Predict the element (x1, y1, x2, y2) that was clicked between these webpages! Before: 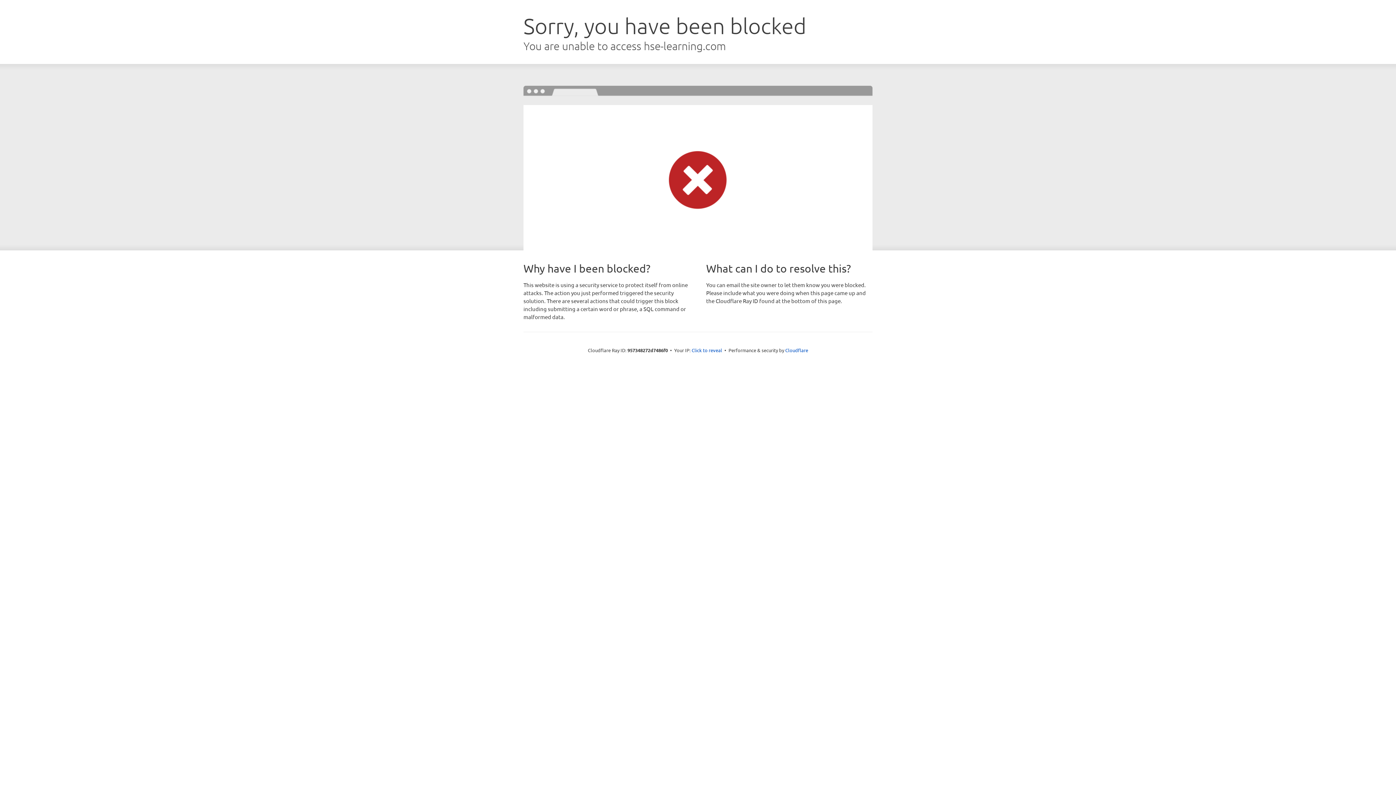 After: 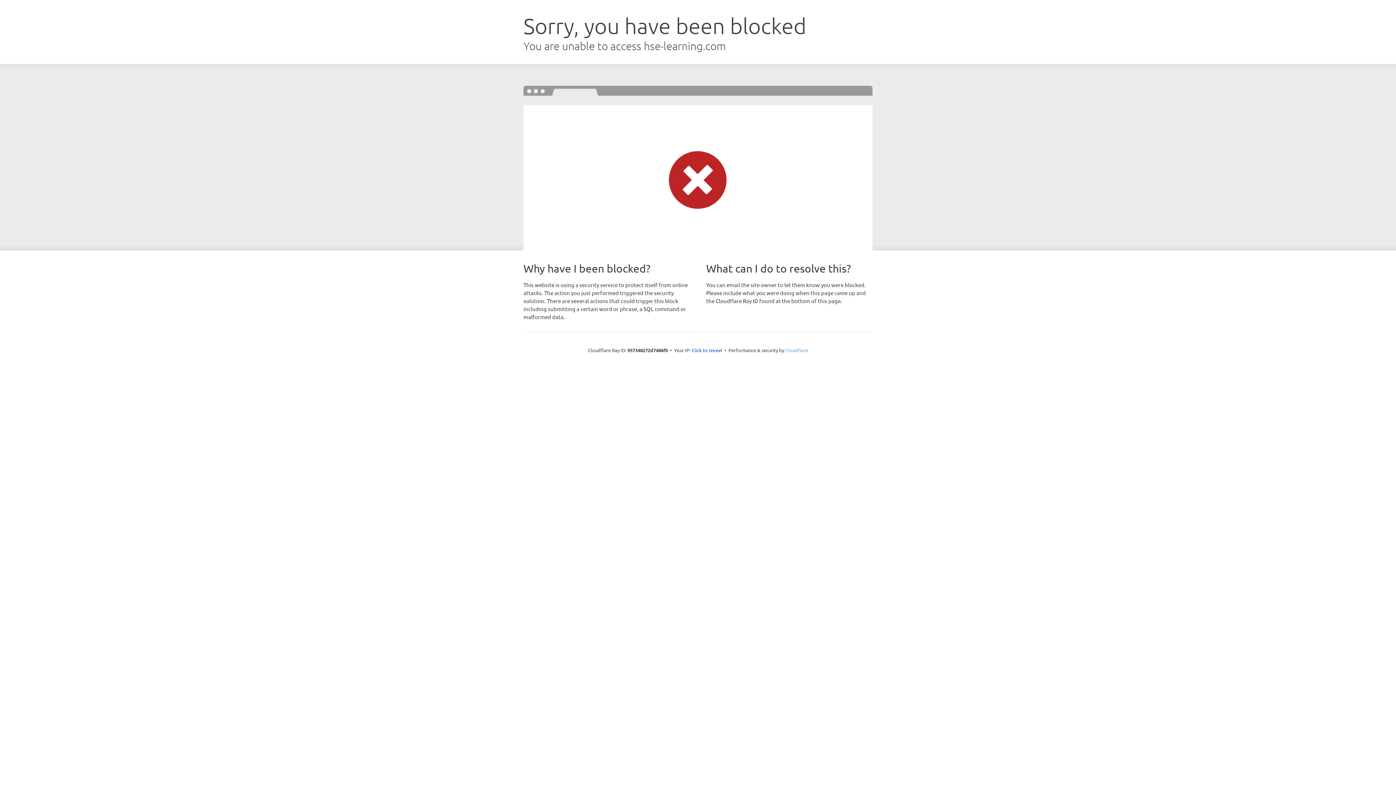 Action: bbox: (785, 347, 808, 353) label: Cloudflare